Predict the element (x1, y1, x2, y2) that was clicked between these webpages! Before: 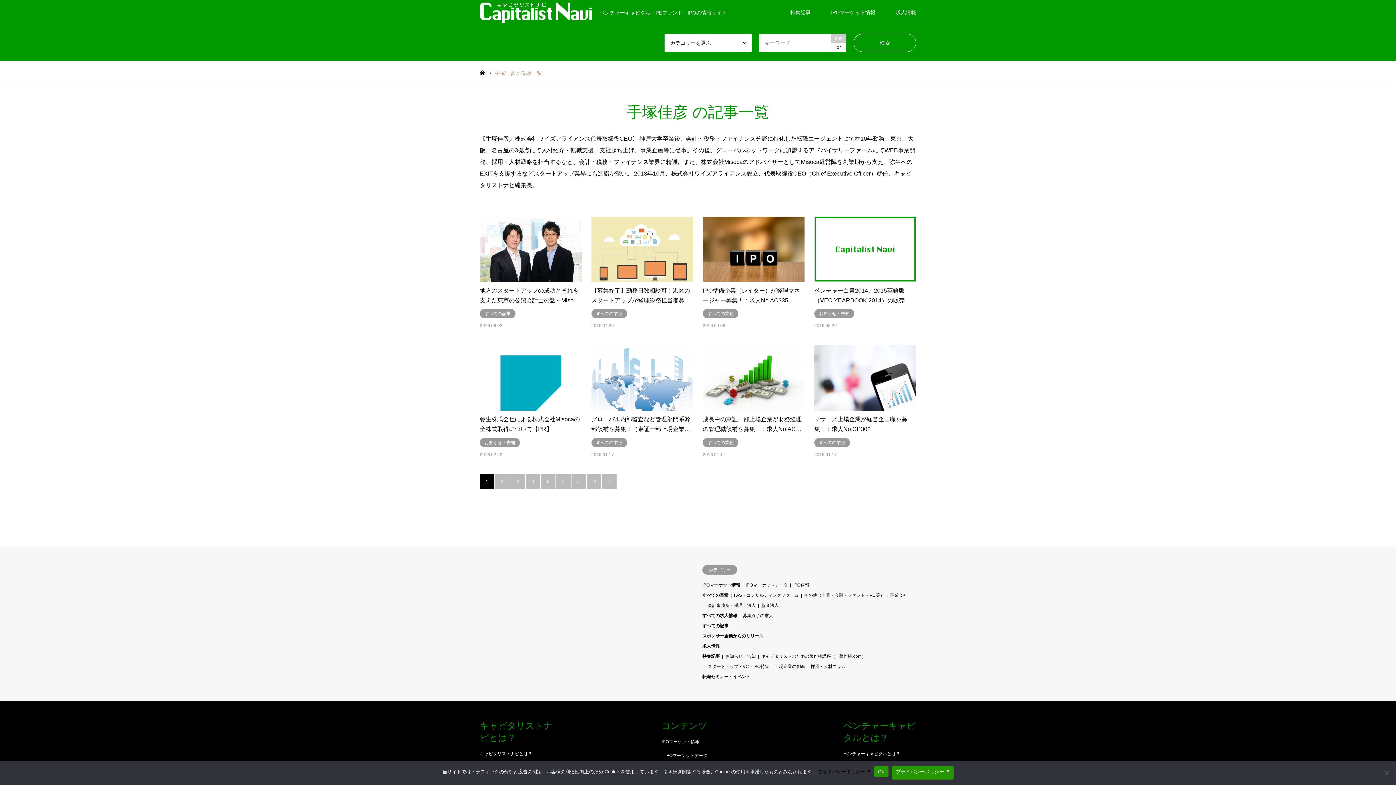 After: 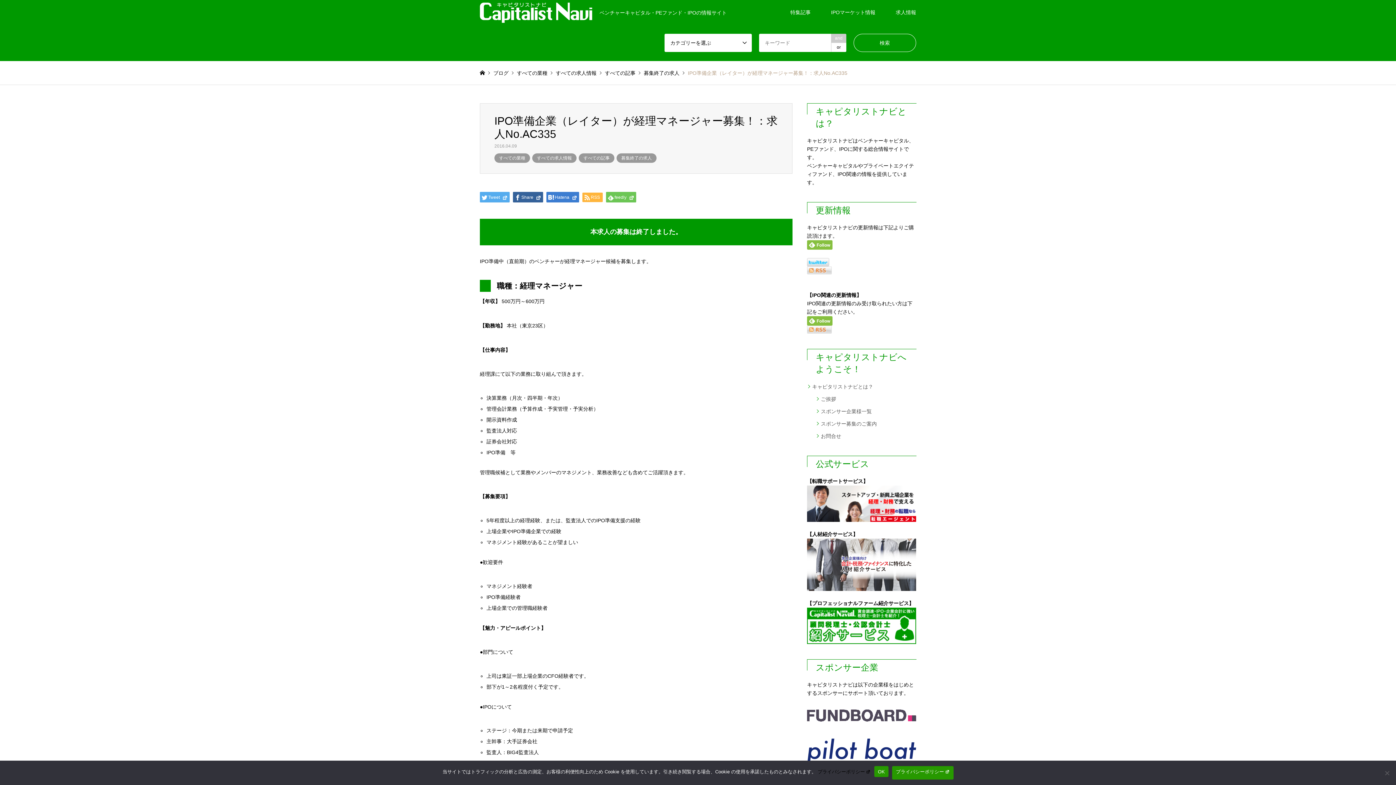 Action: bbox: (703, 216, 804, 328) label: IPO準備企業（レイター）が経理マネージャー募集！：求人No.AC335
すべての業種
2016.04.09